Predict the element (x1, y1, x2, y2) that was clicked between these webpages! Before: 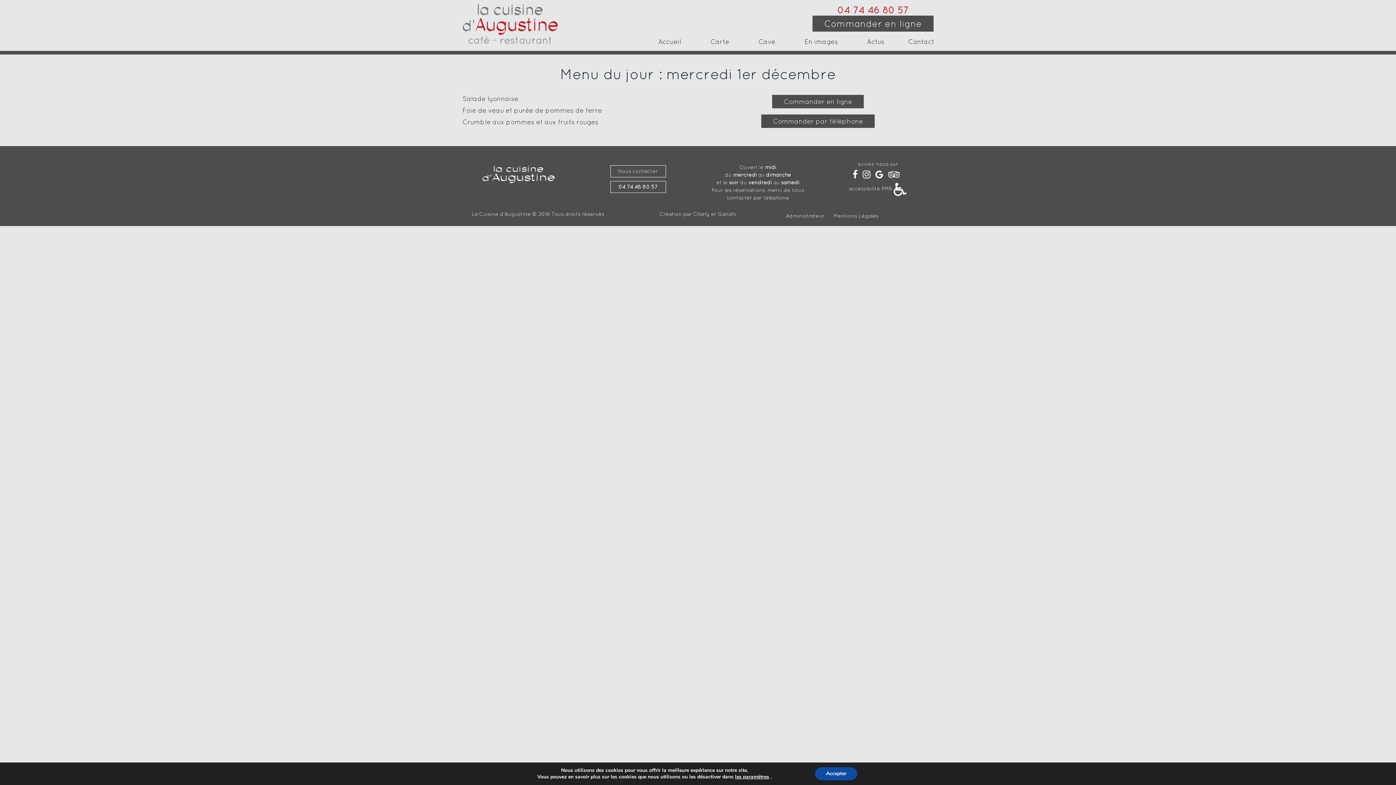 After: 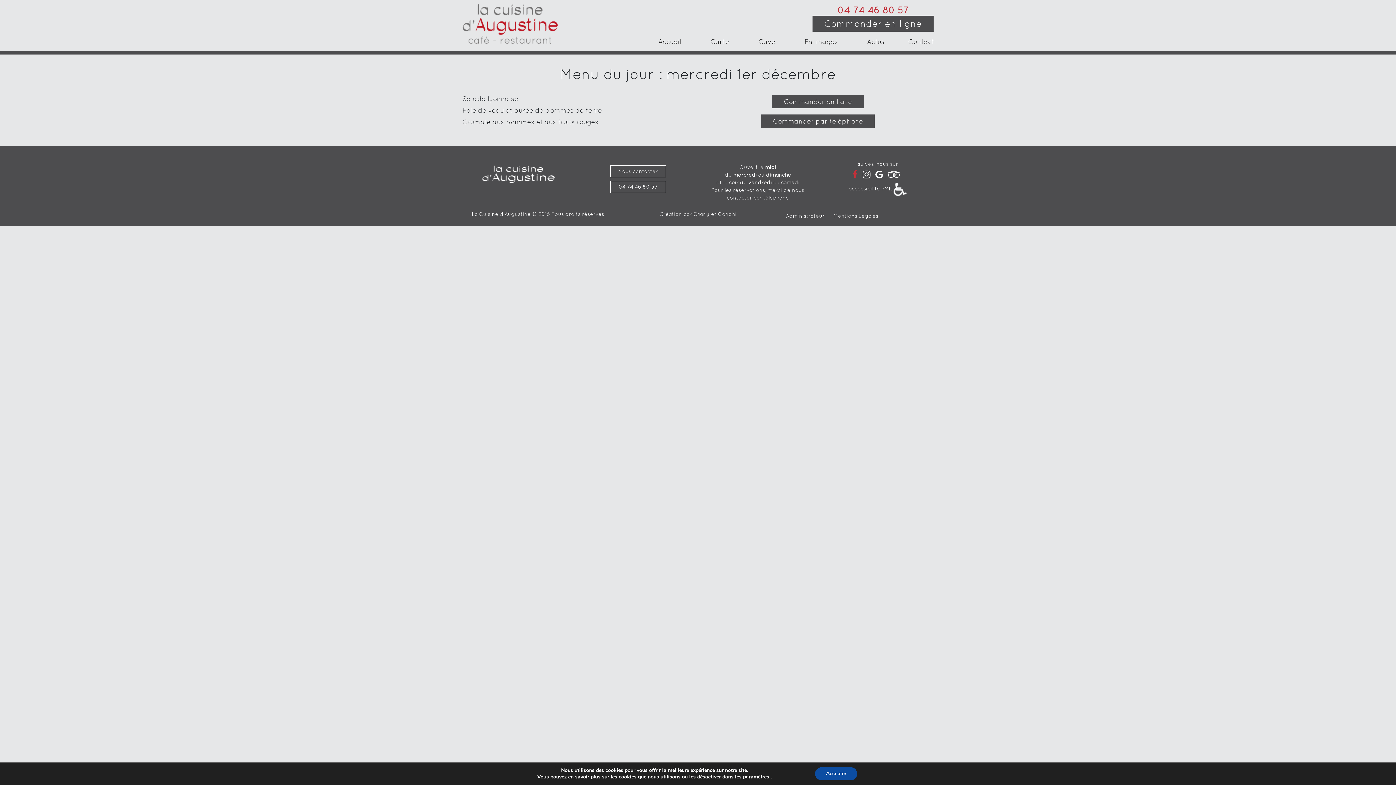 Action: bbox: (852, 173, 862, 178) label:  